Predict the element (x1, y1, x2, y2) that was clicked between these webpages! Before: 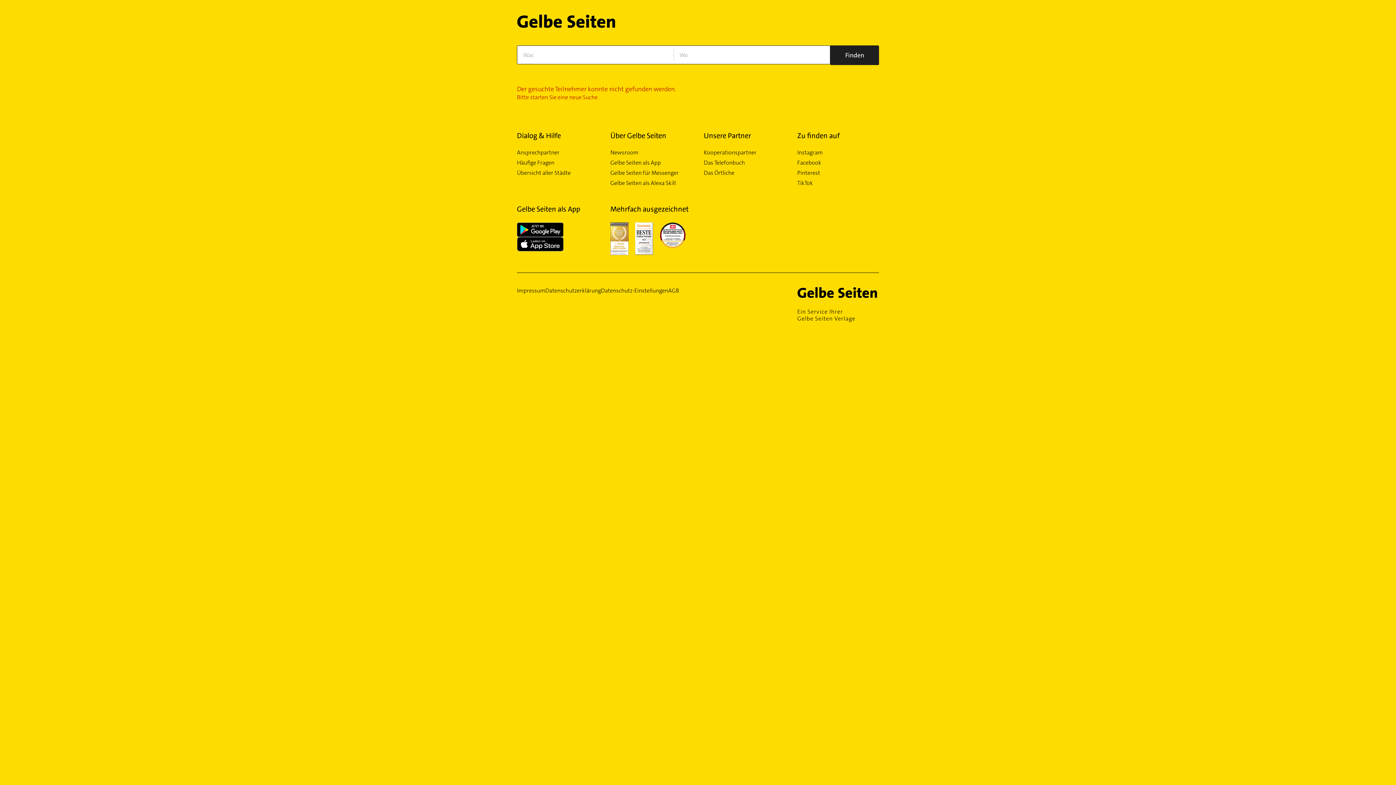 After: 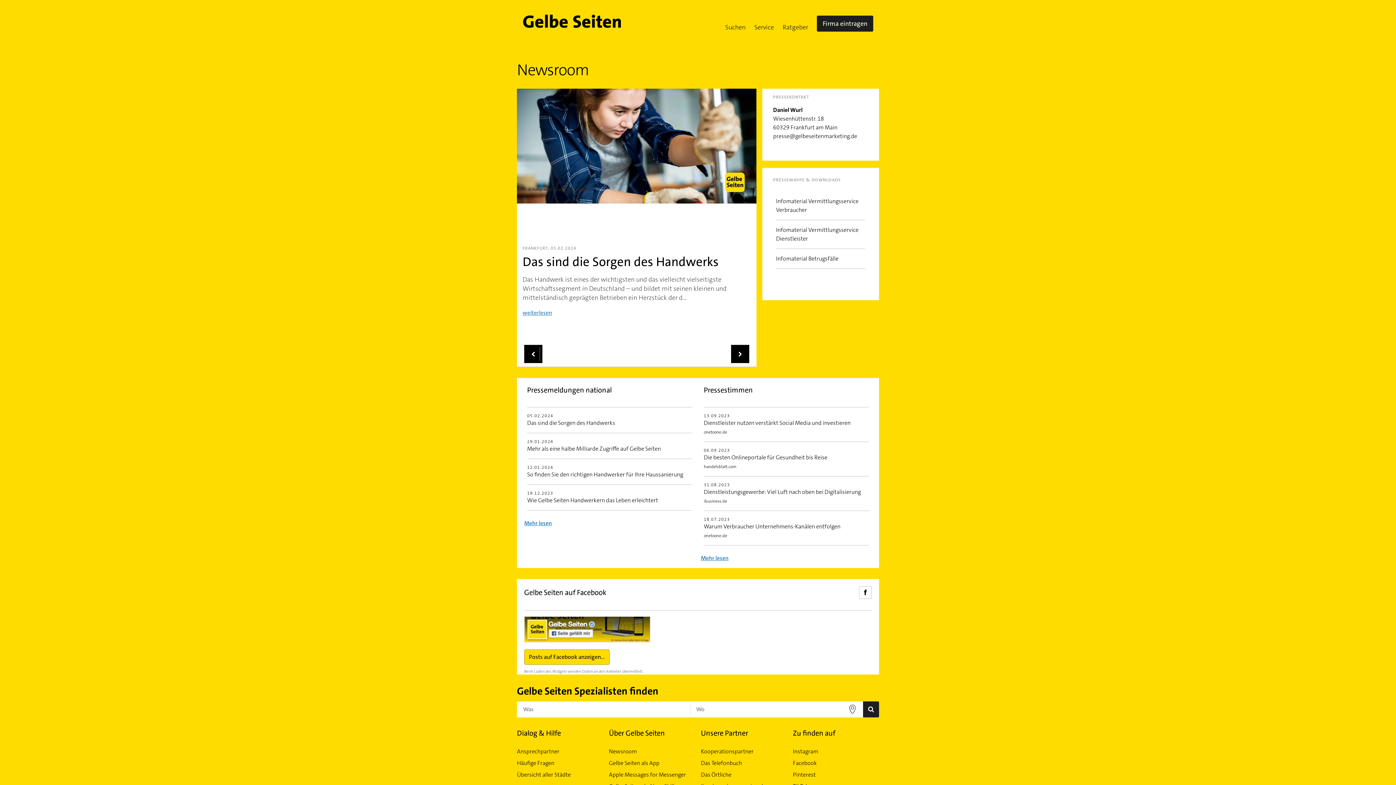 Action: bbox: (610, 149, 692, 156) label: Newsroom